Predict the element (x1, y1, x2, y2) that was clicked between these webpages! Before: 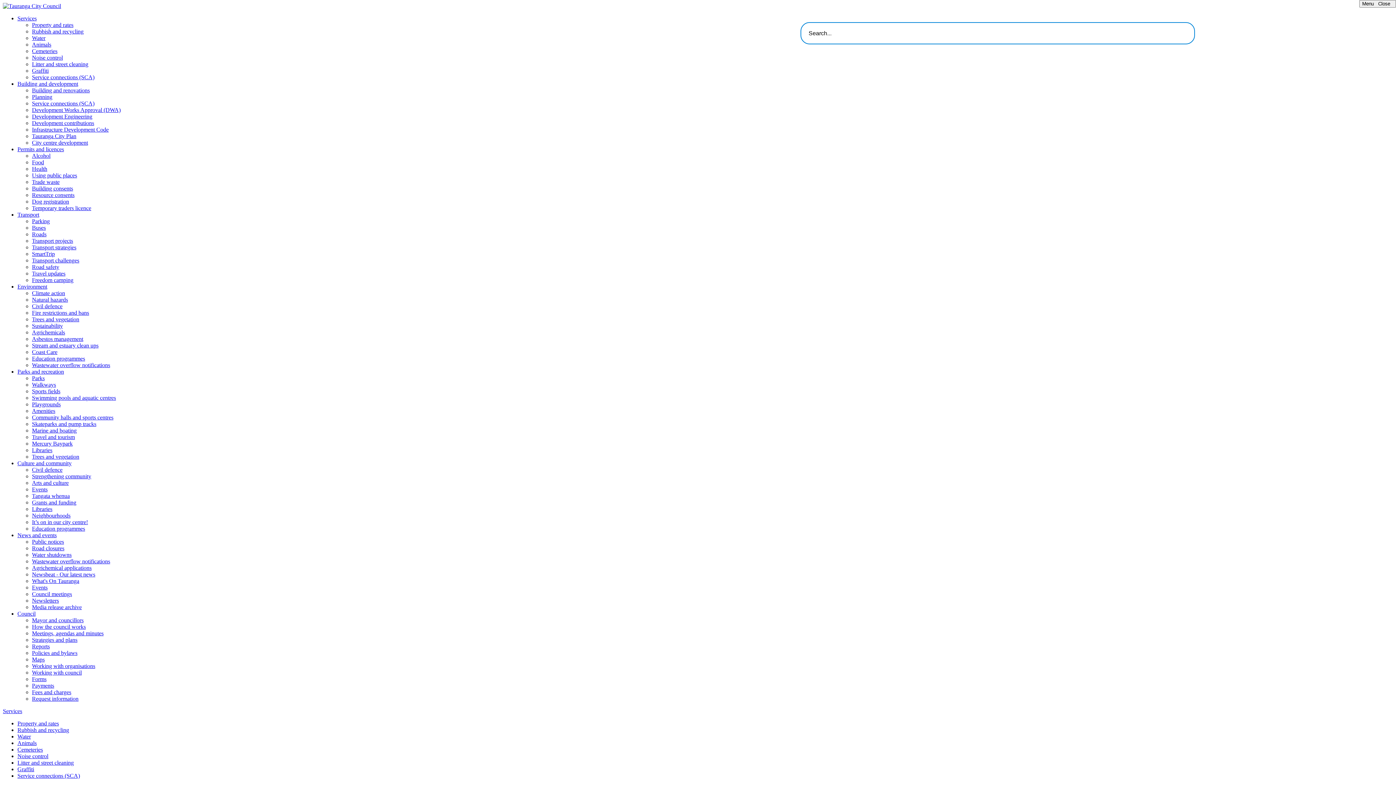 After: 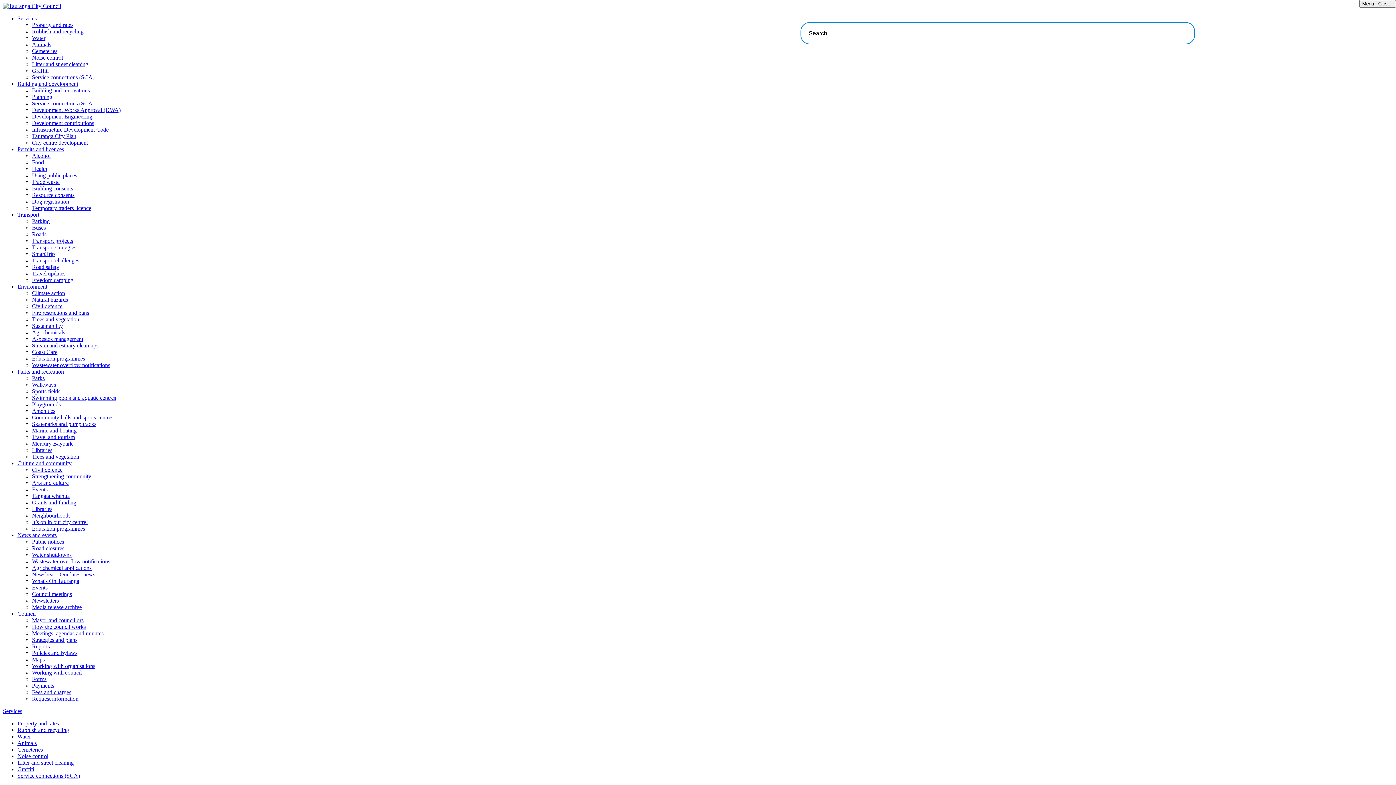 Action: label: Public notices bbox: (32, 538, 64, 545)